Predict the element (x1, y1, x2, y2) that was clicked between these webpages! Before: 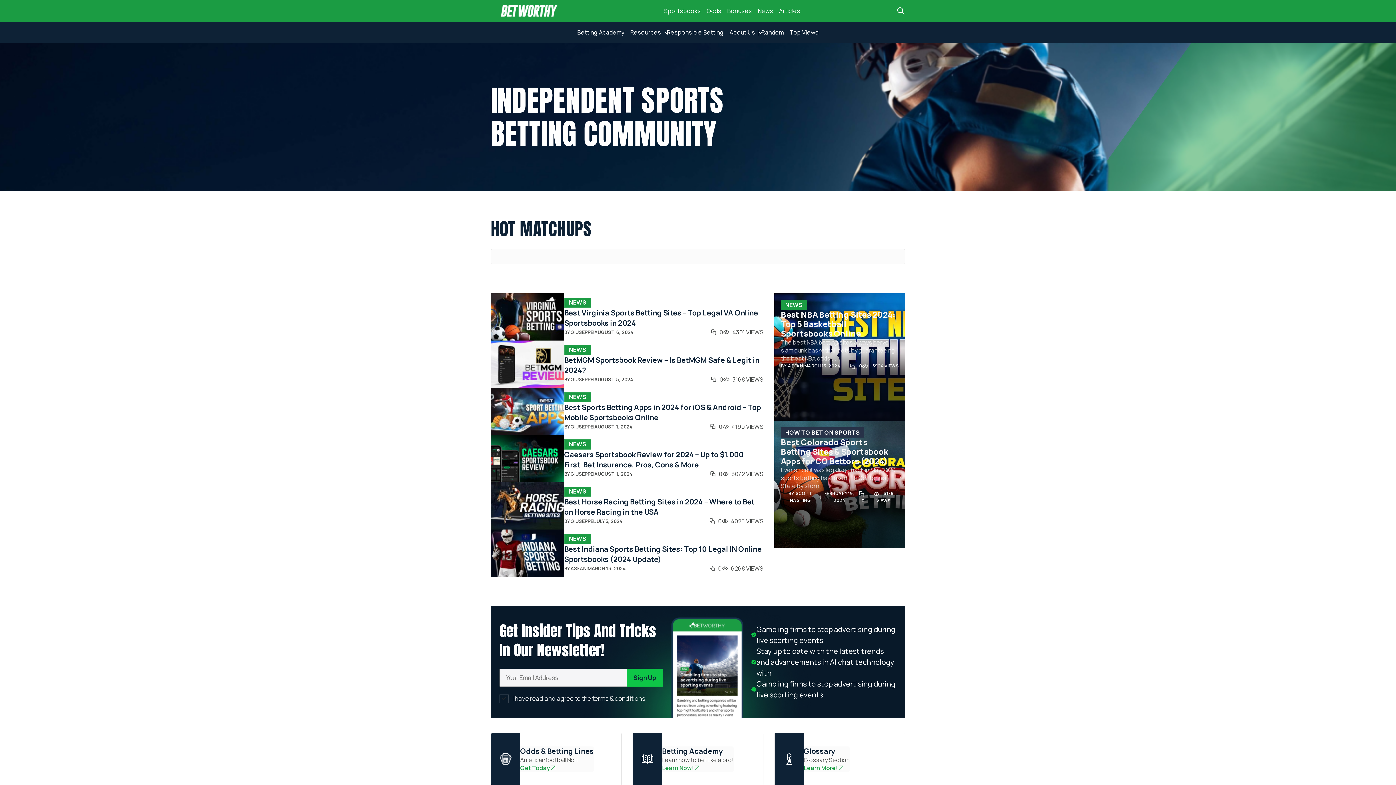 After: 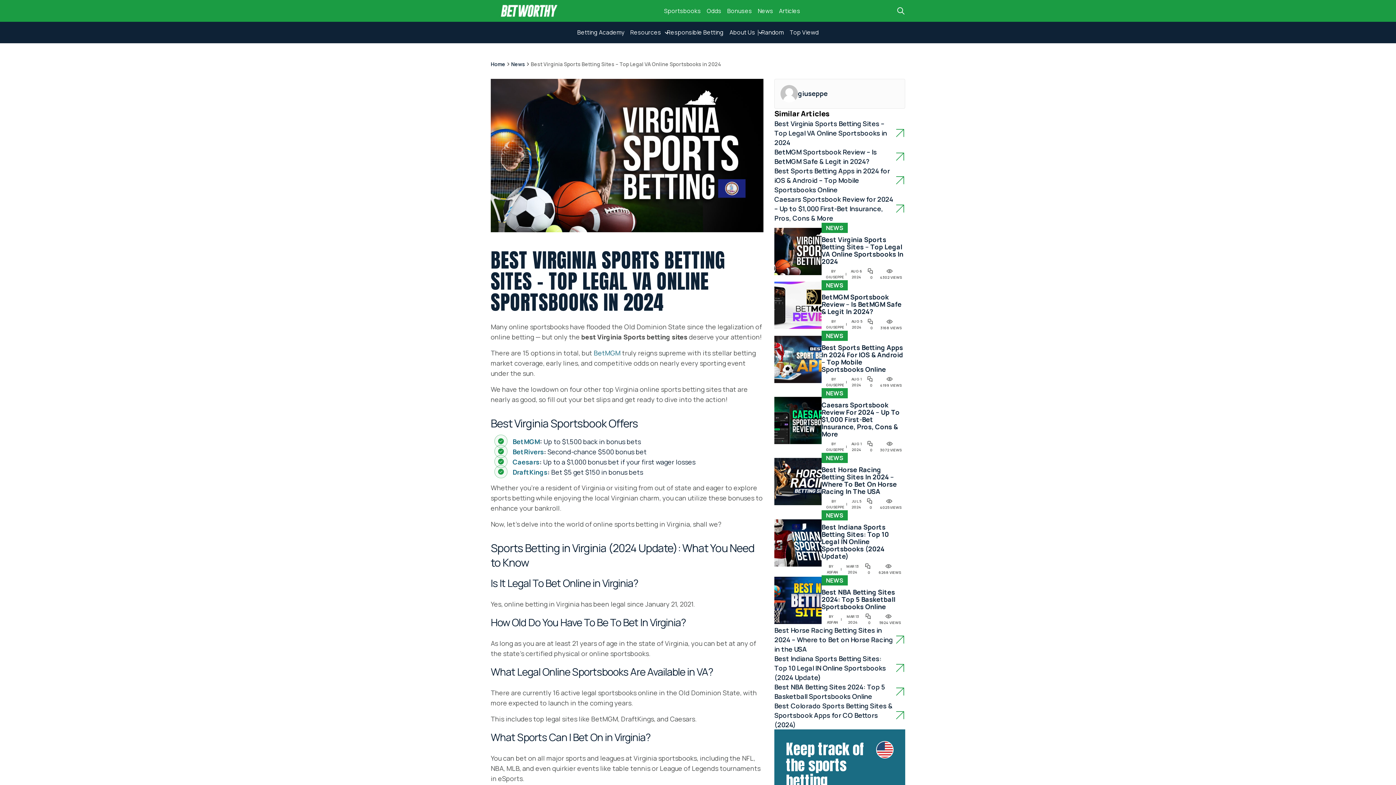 Action: label: Best Virginia Sports Betting Sites – Top Legal VA Online Sportsbooks in 2024 bbox: (564, 308, 763, 328)